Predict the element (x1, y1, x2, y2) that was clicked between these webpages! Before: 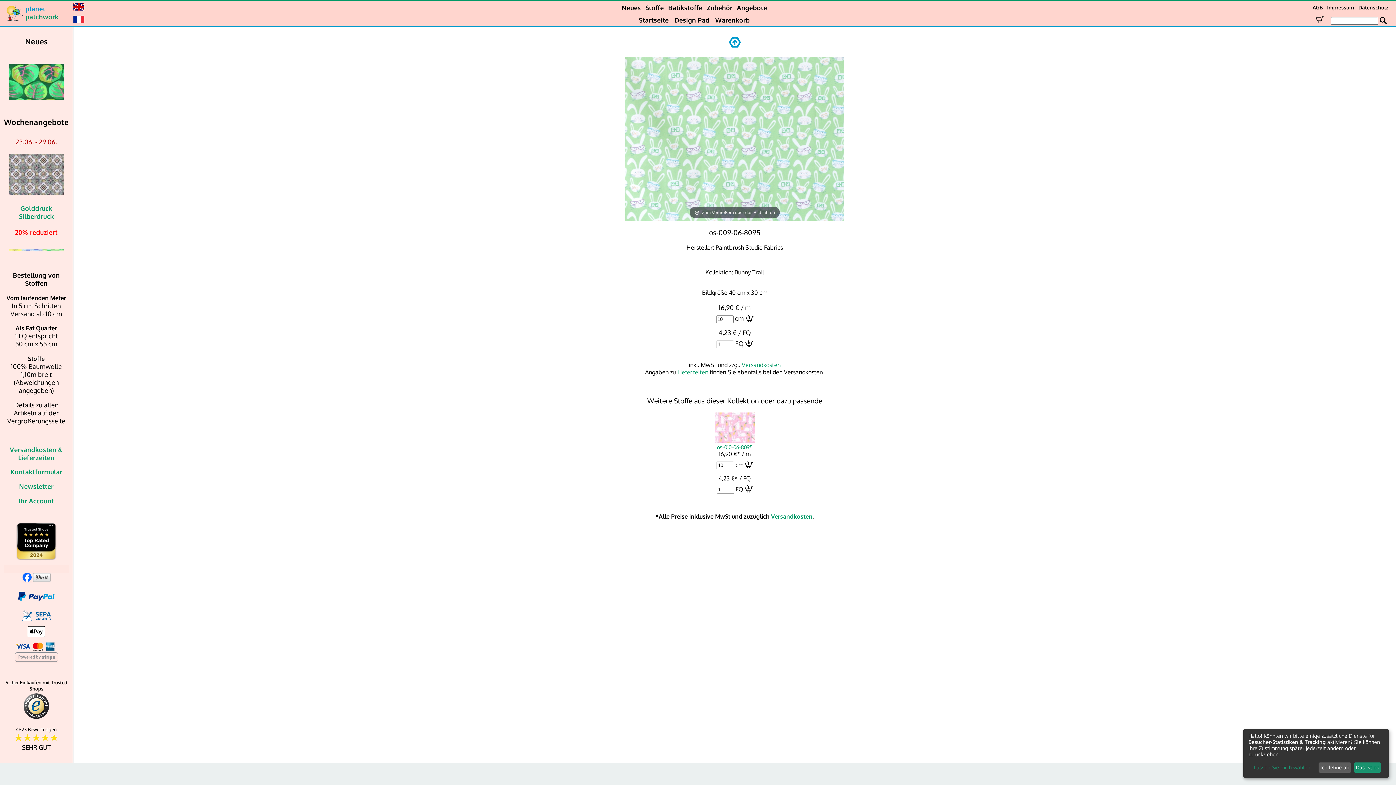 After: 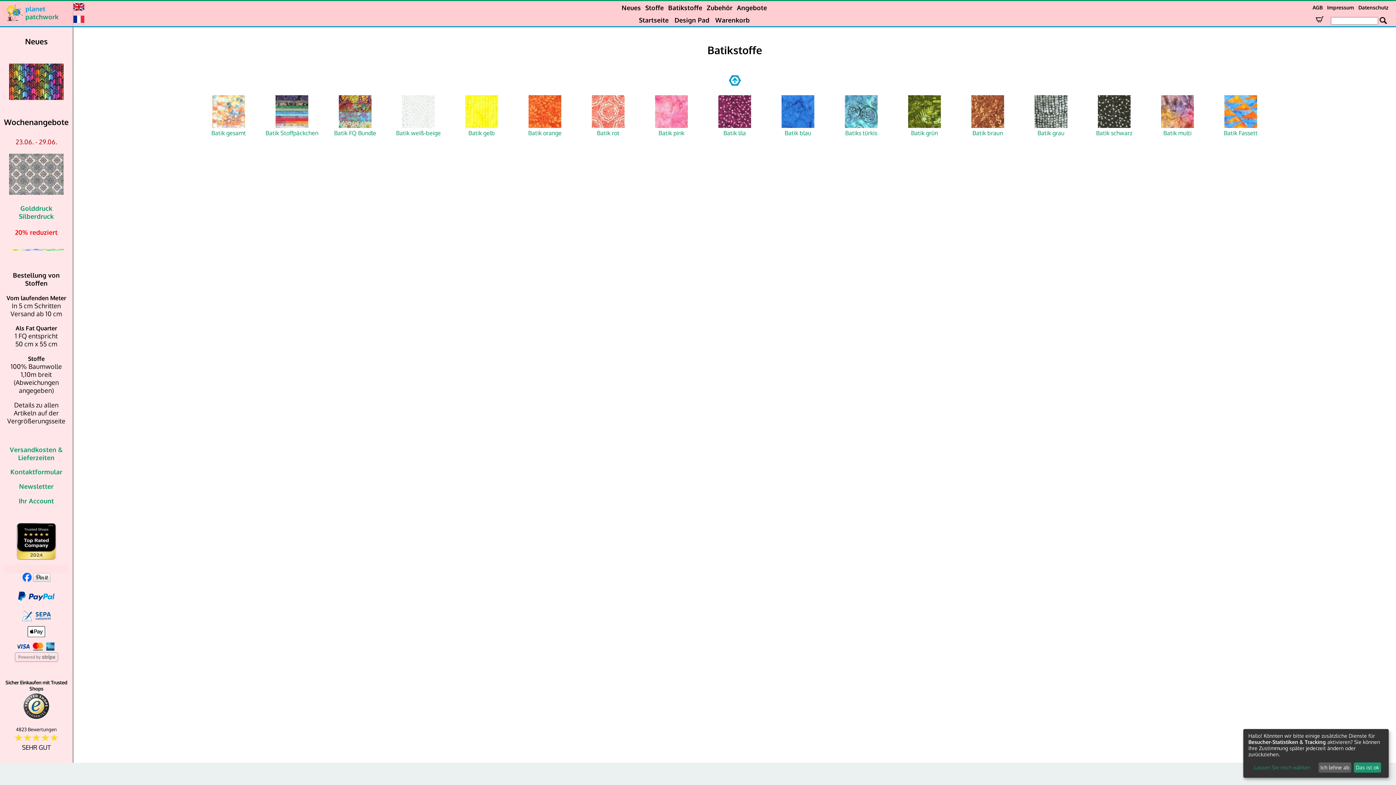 Action: label: Batikstoffe bbox: (666, 1, 704, 13)